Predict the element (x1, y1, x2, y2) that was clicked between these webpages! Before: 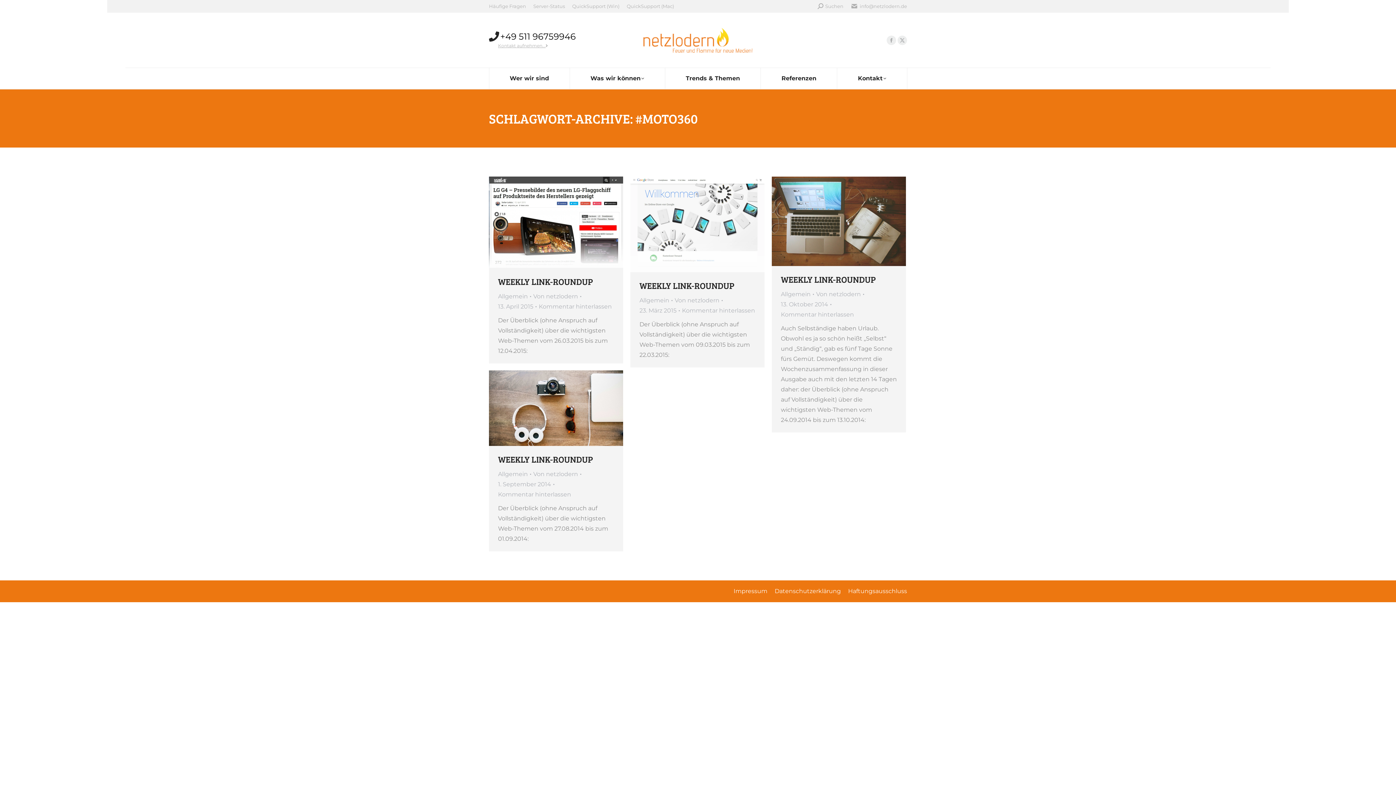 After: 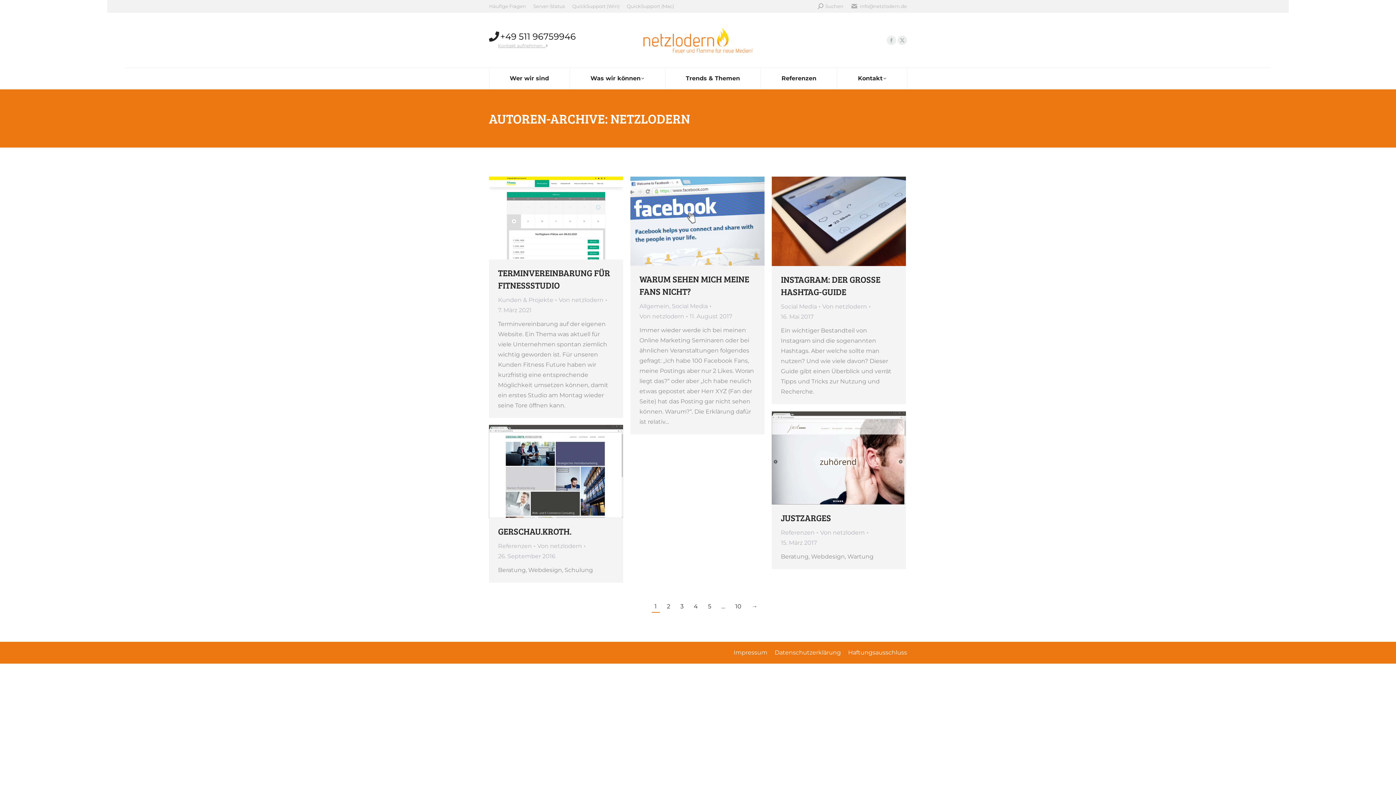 Action: label: Von netzlodern bbox: (816, 289, 864, 299)